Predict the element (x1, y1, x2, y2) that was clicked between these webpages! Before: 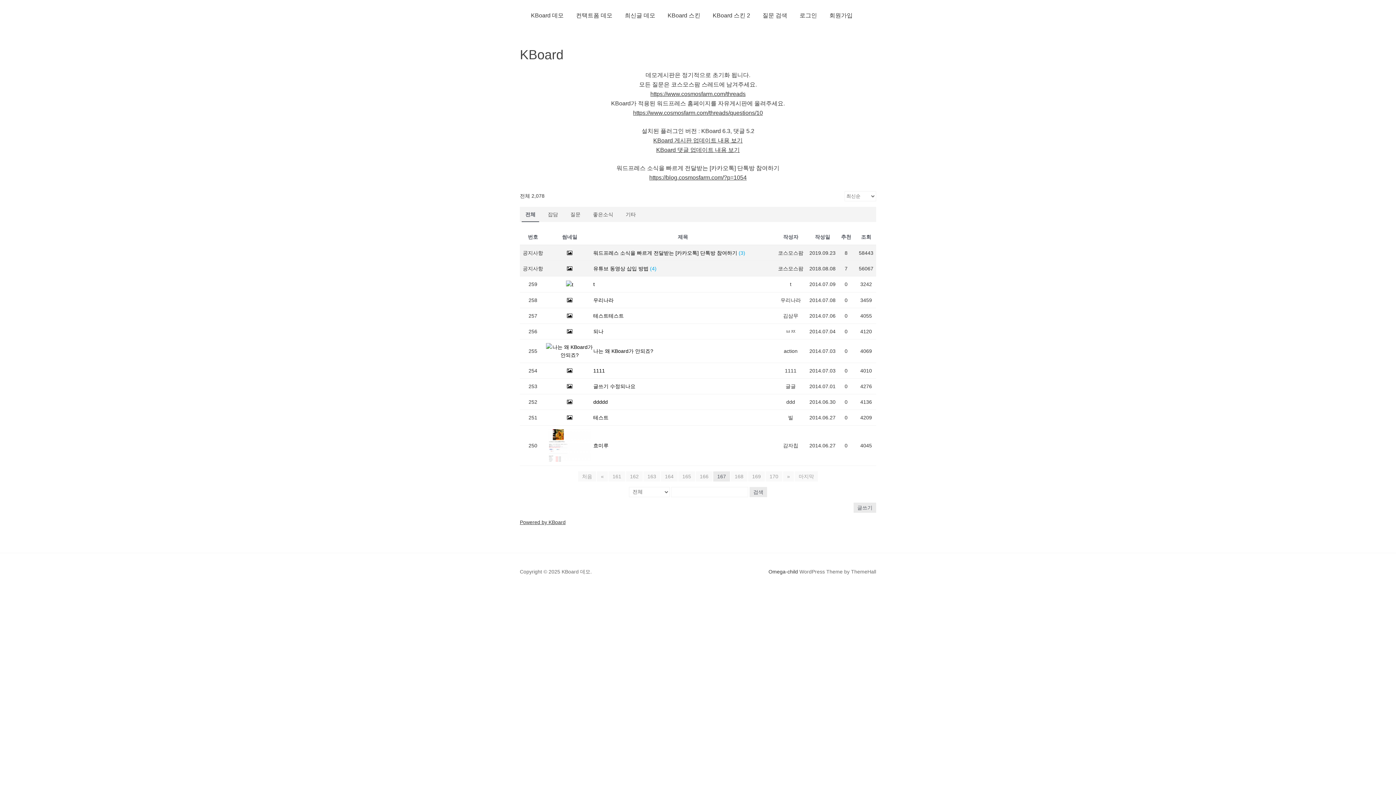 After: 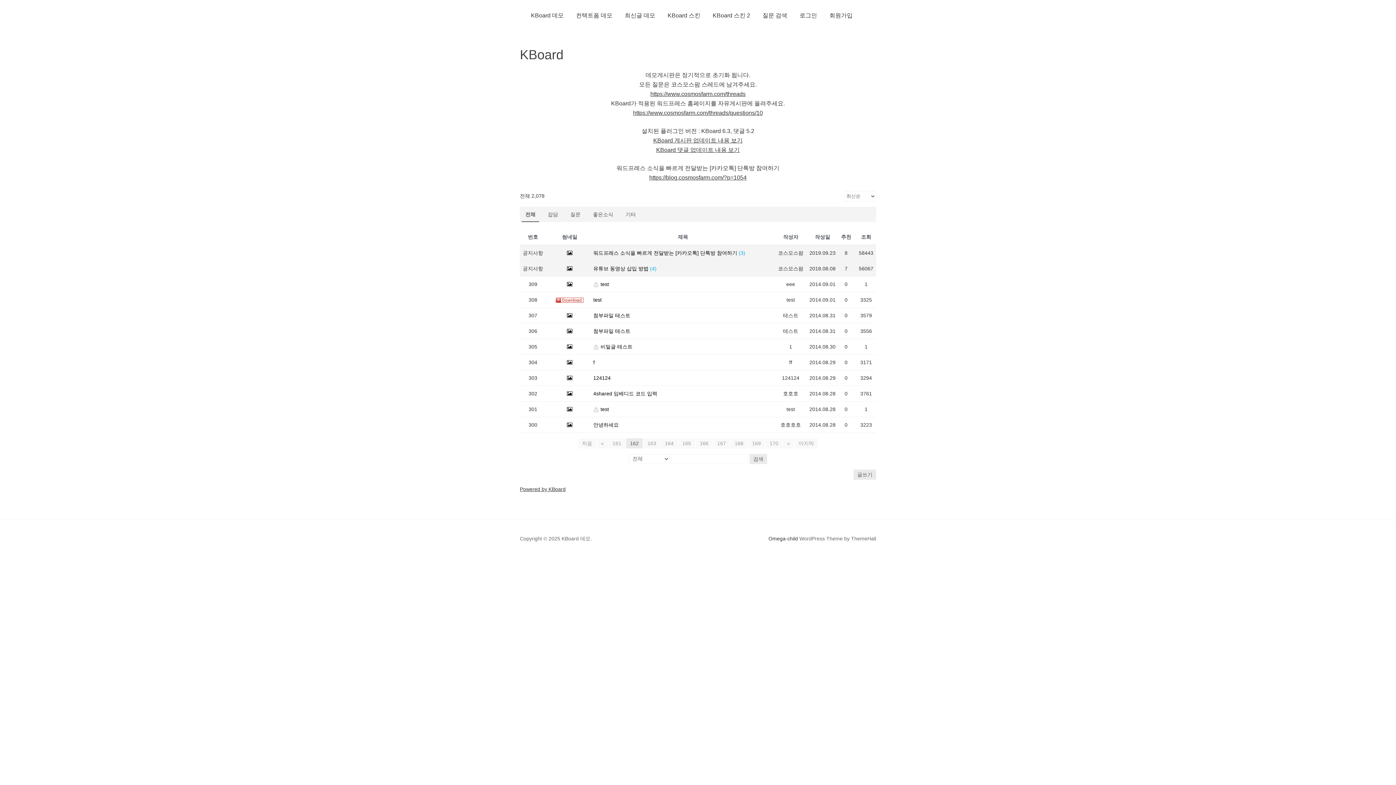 Action: label: 162 bbox: (626, 471, 642, 481)